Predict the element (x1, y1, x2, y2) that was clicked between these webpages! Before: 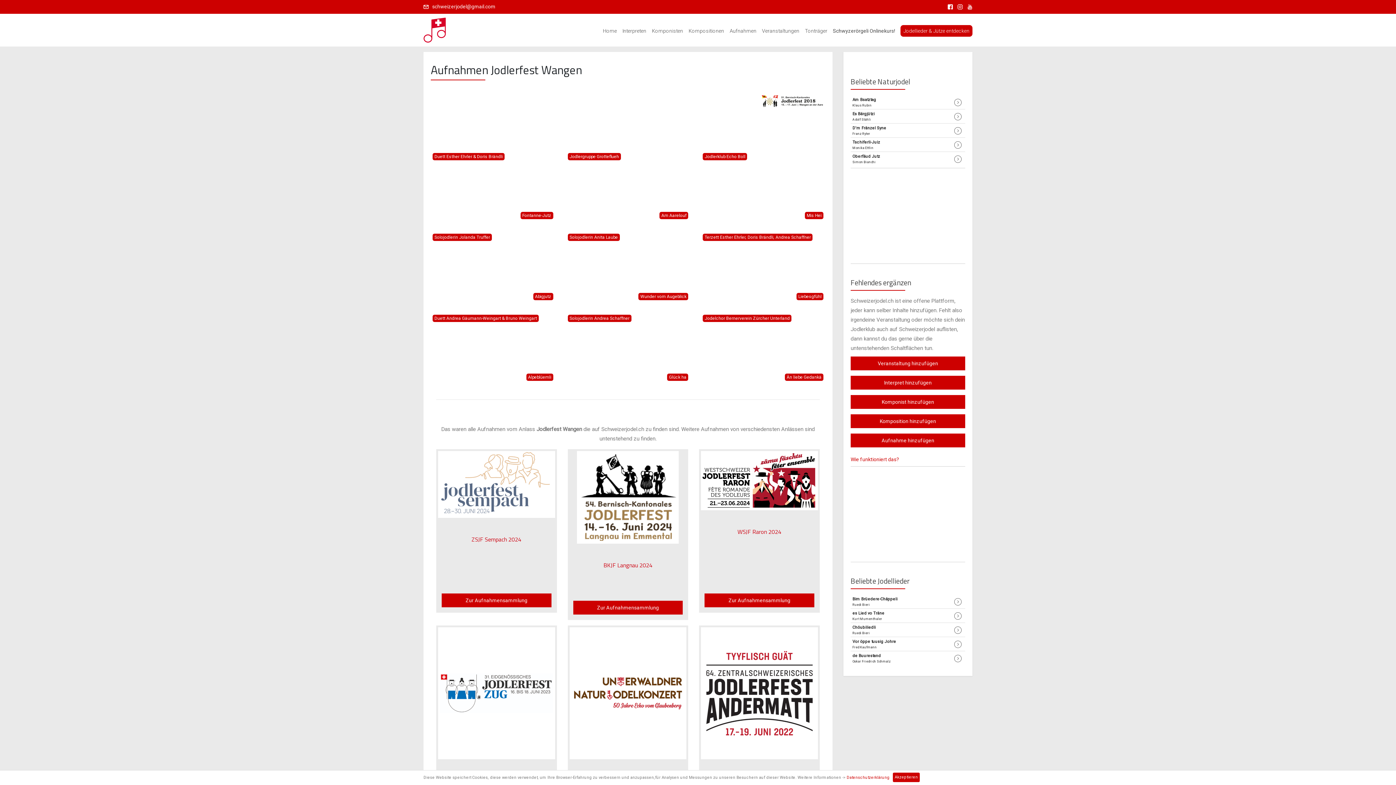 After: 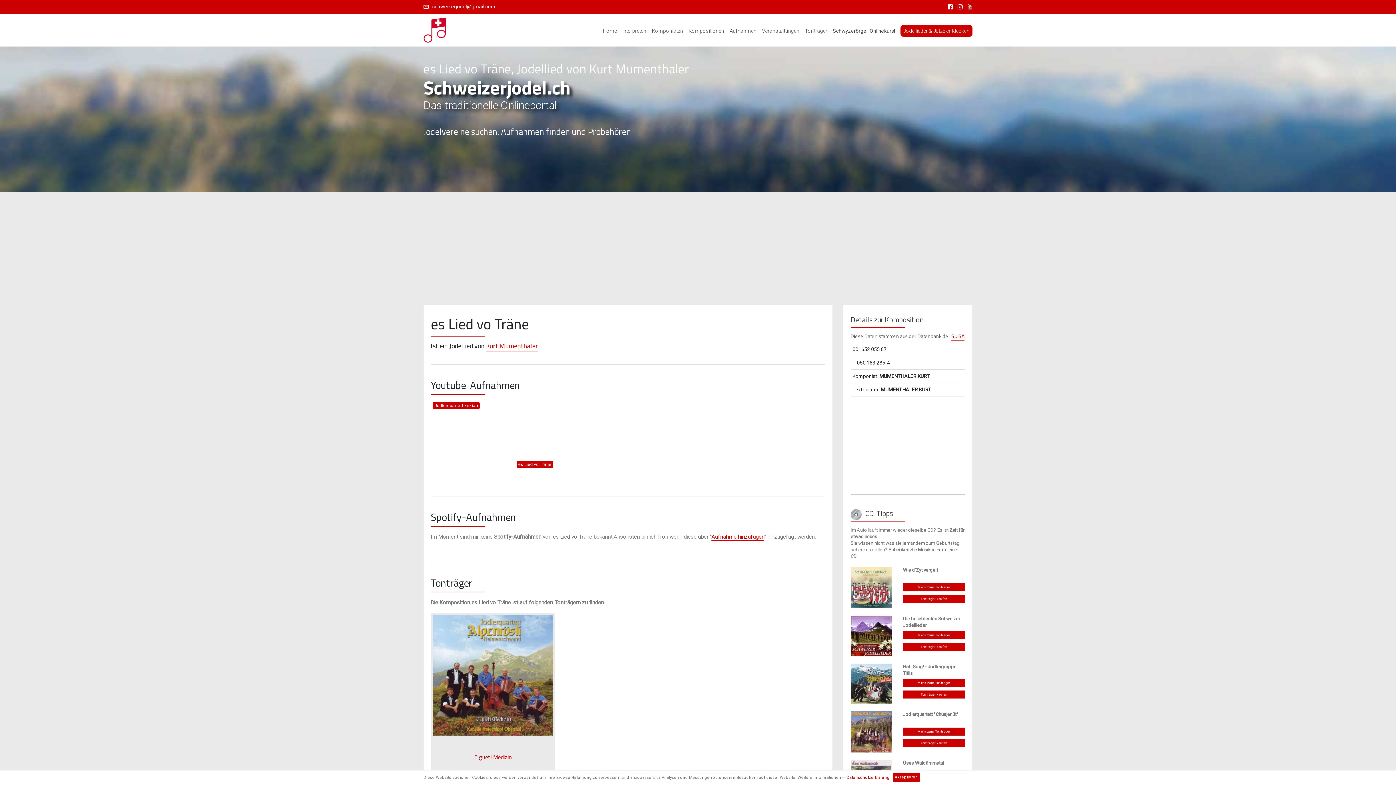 Action: bbox: (850, 609, 965, 623) label: es Lied vo Träne
Kurt Mumenthaler